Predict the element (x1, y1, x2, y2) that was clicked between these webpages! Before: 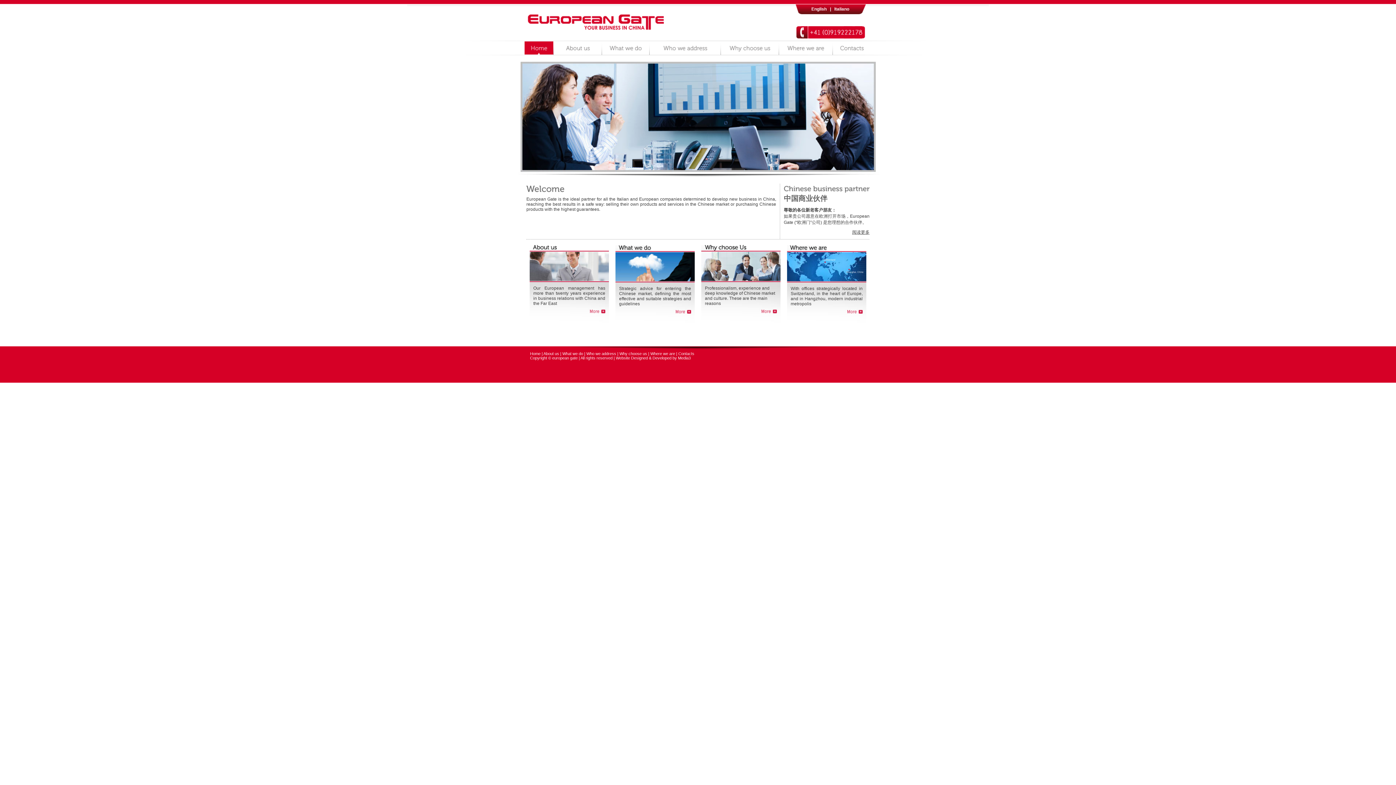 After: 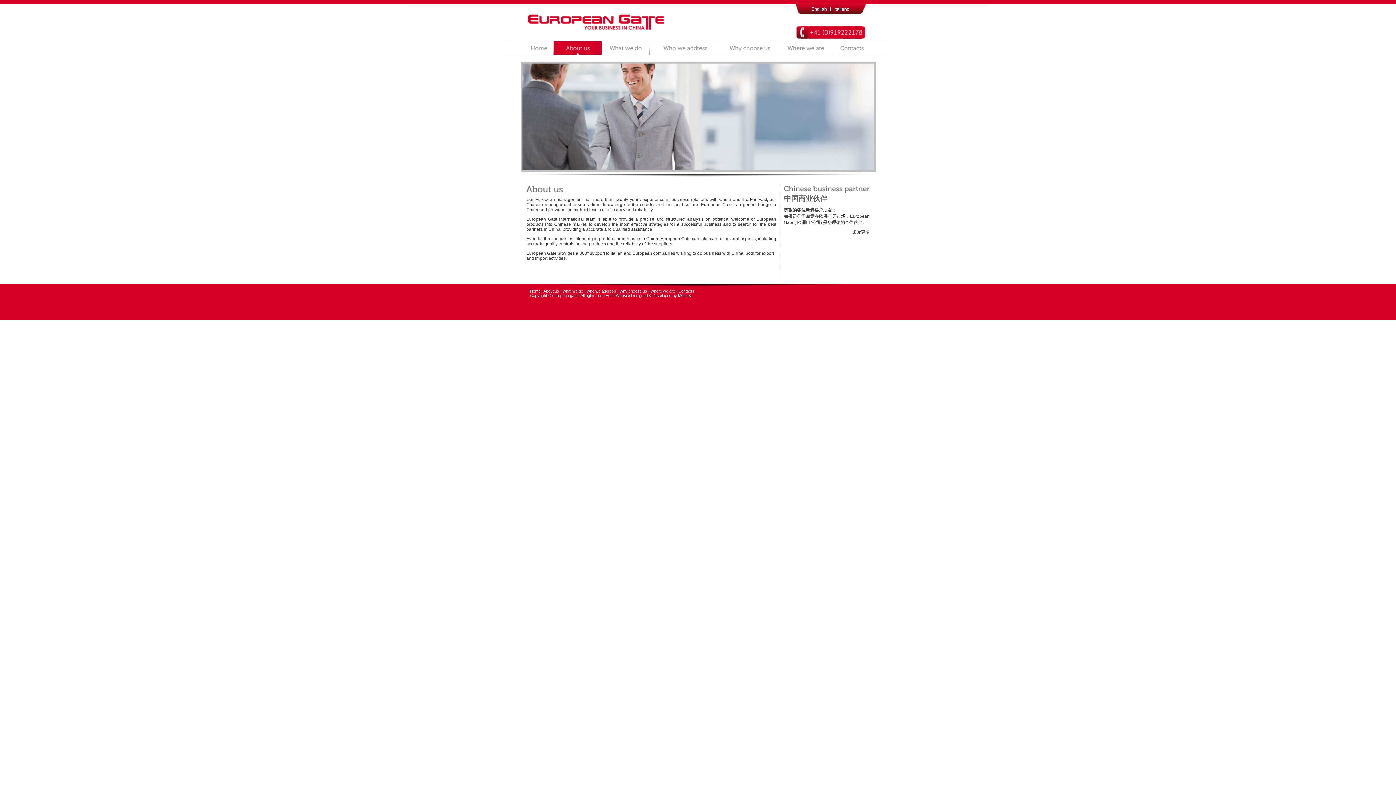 Action: bbox: (590, 309, 605, 314)